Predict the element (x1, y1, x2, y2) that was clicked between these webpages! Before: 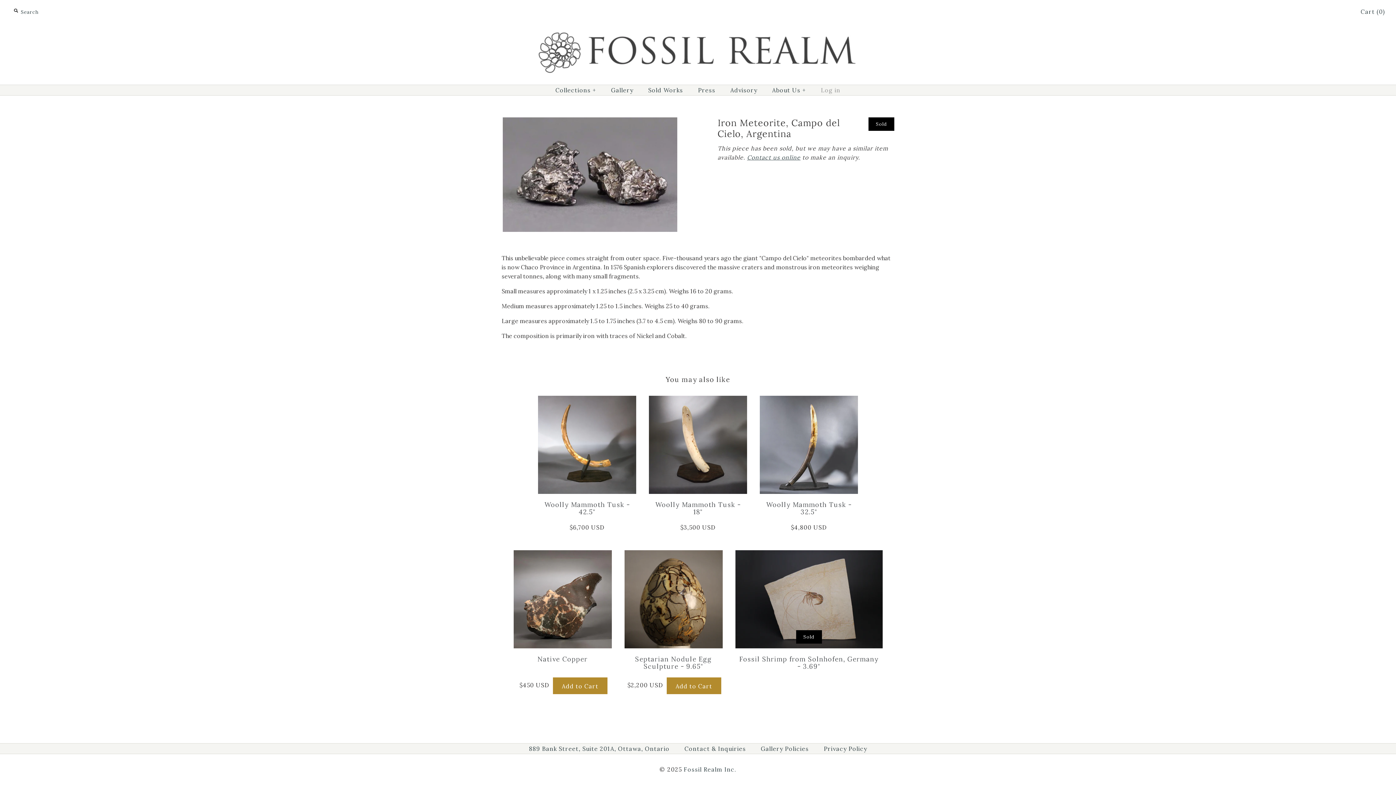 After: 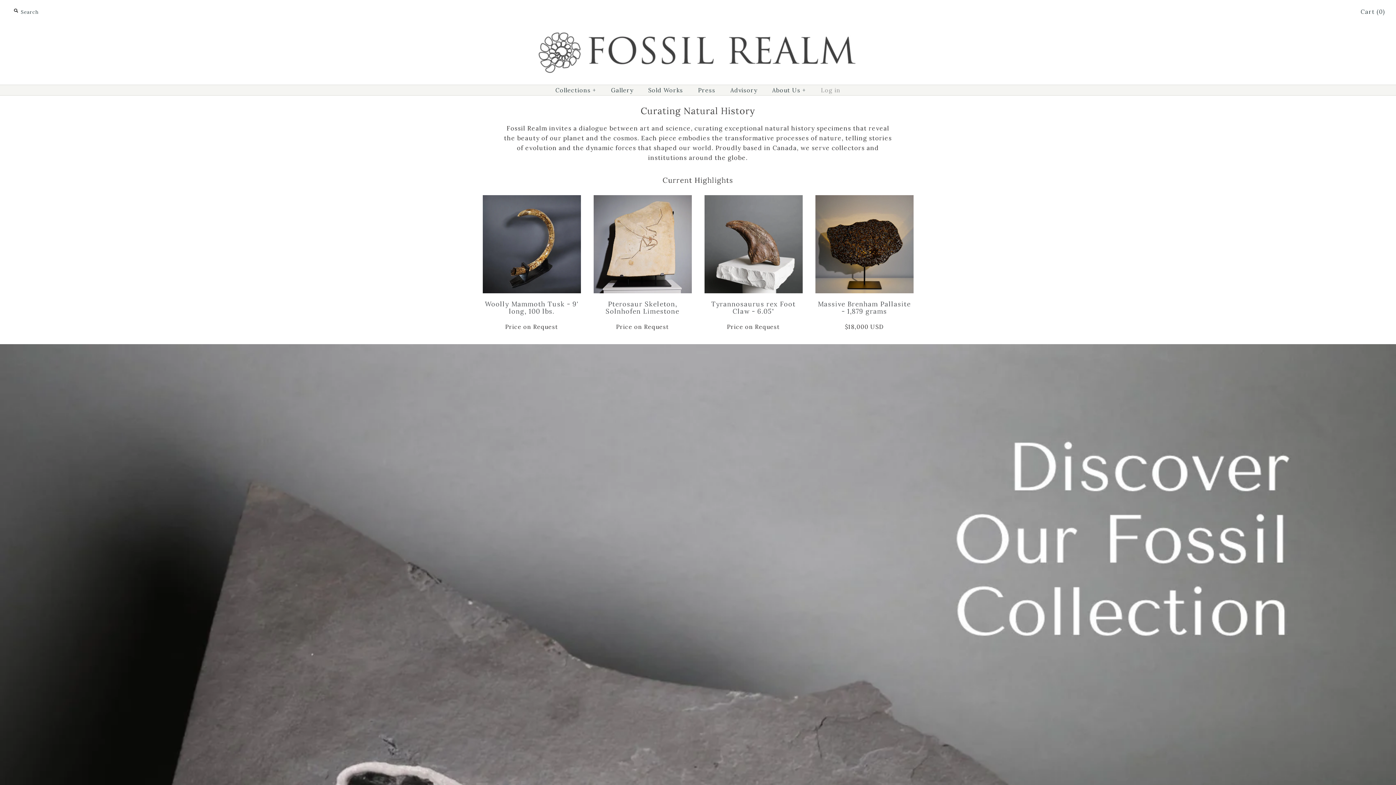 Action: bbox: (516, 24, 880, 31)